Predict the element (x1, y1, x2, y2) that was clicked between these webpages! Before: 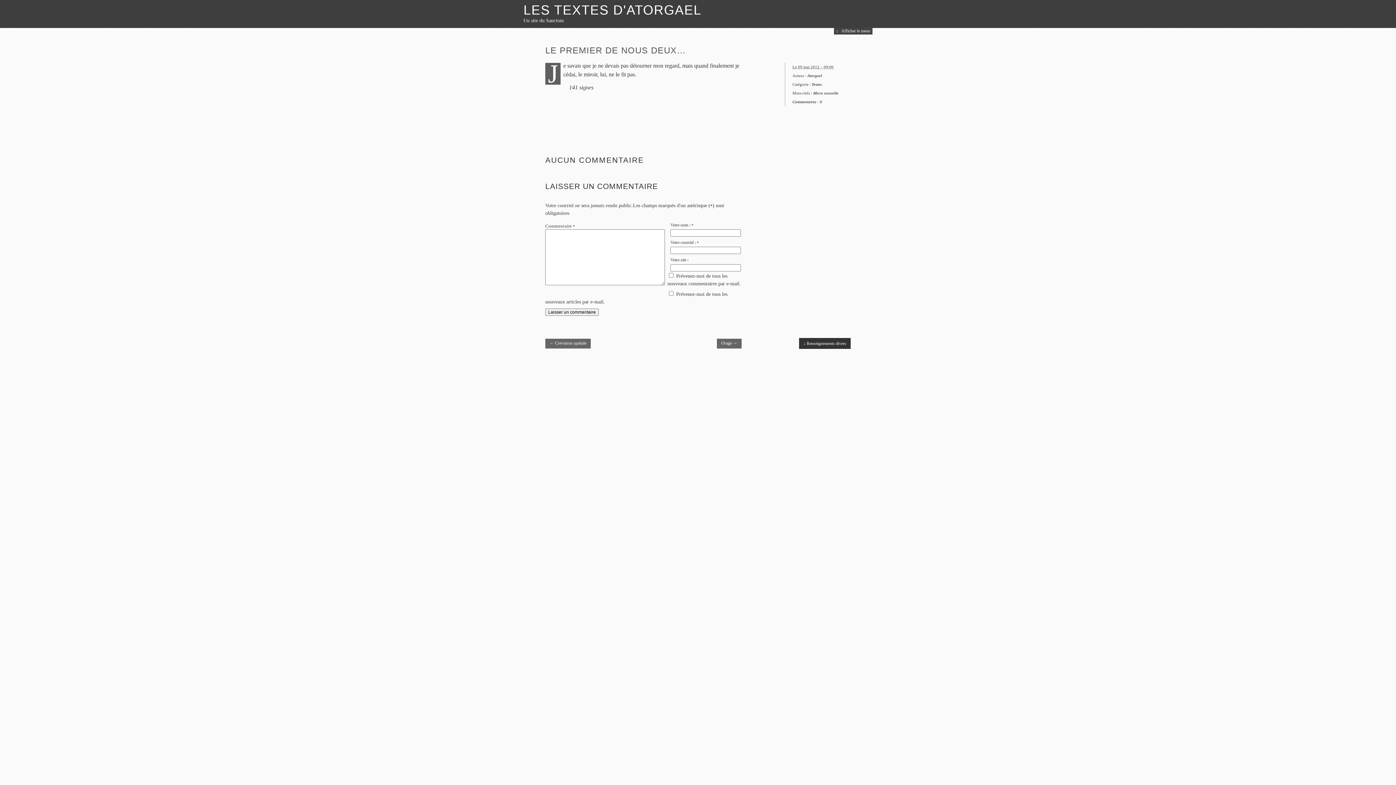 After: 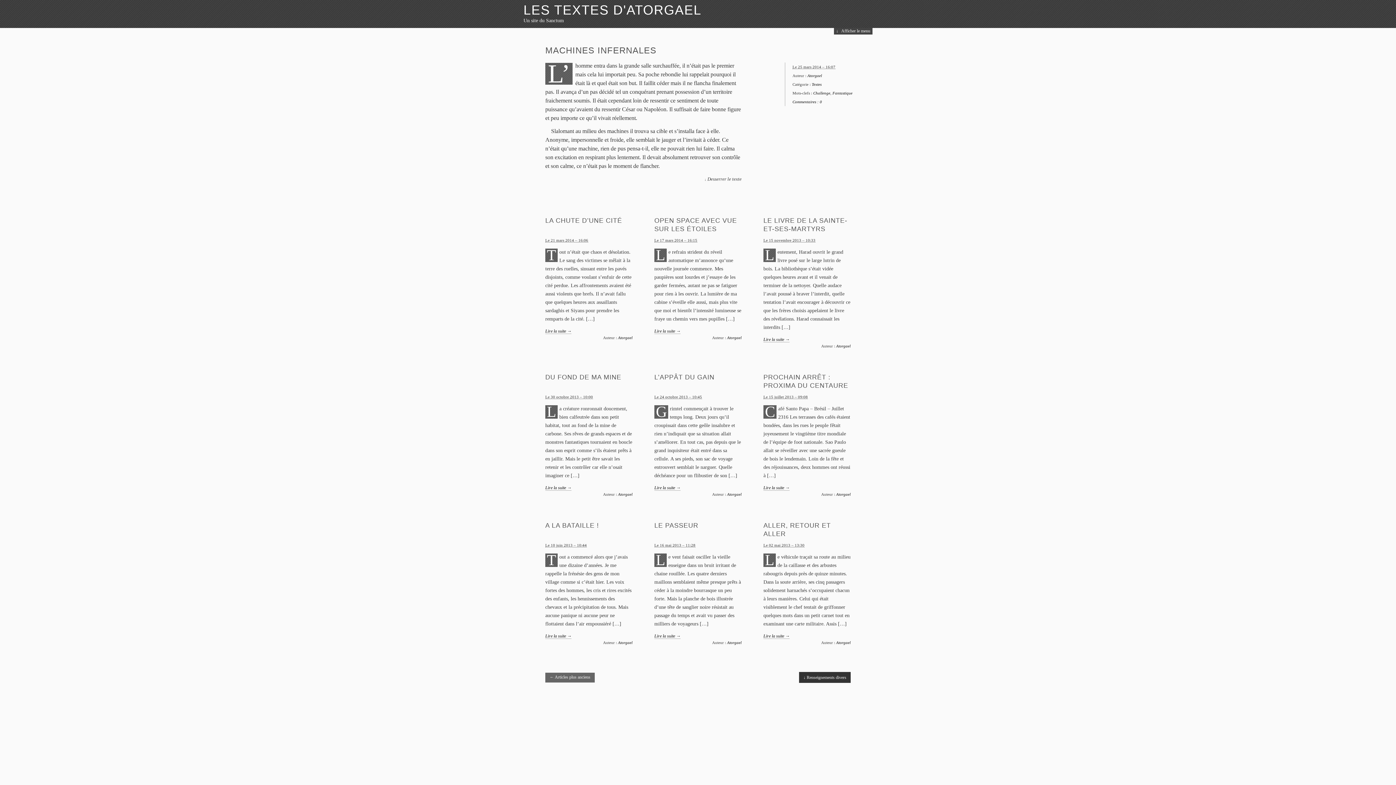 Action: bbox: (523, 2, 701, 17) label: LES TEXTES D'ATORGAEL